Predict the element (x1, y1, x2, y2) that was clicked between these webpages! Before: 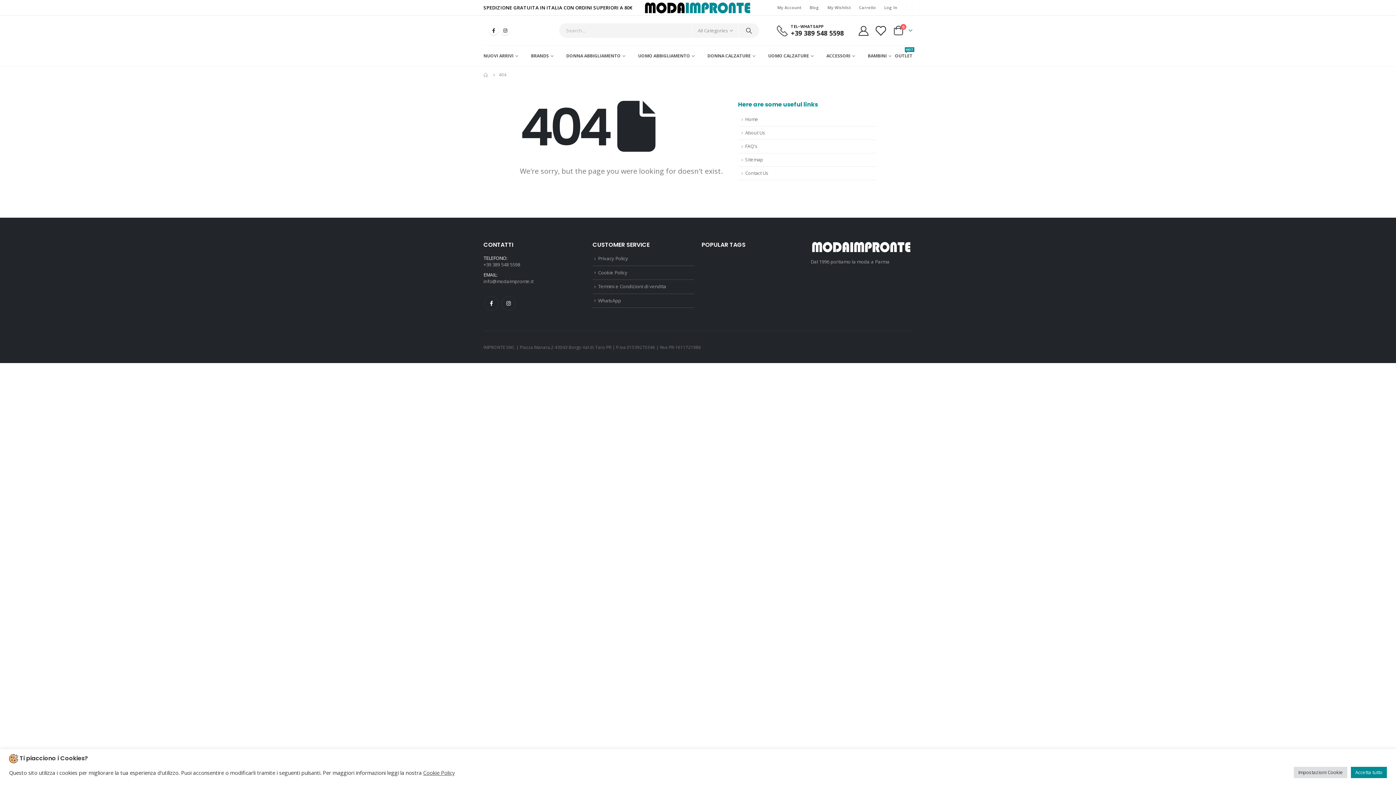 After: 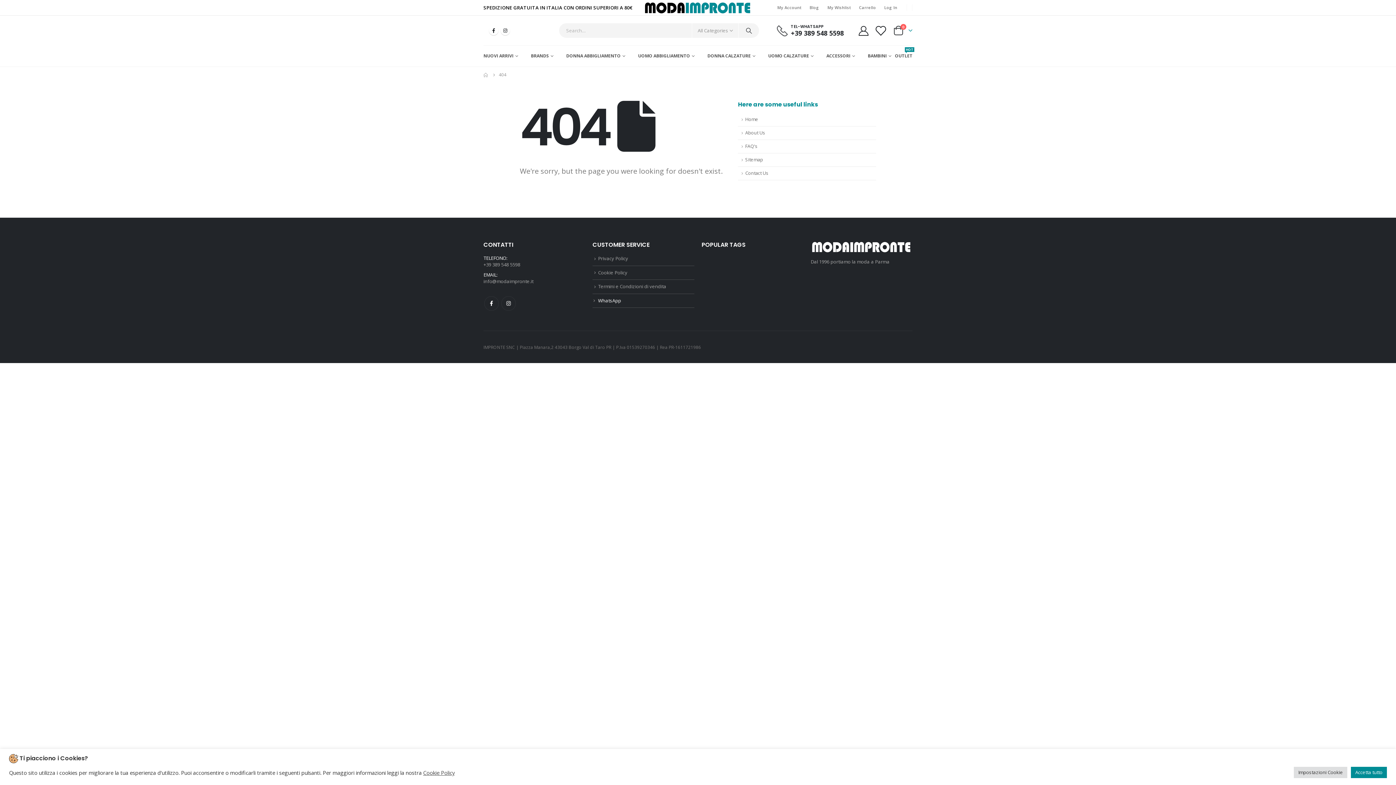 Action: bbox: (598, 297, 621, 303) label: WhatsApp